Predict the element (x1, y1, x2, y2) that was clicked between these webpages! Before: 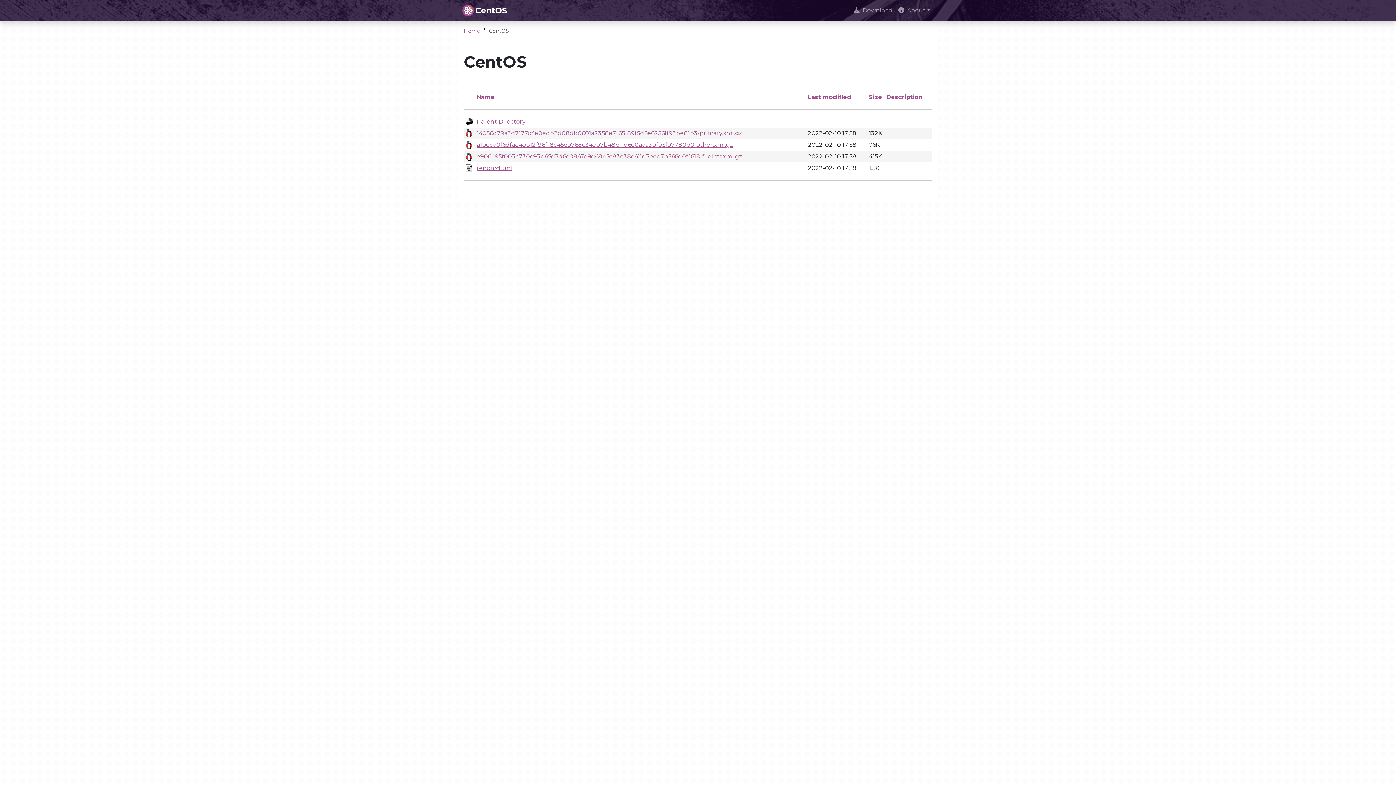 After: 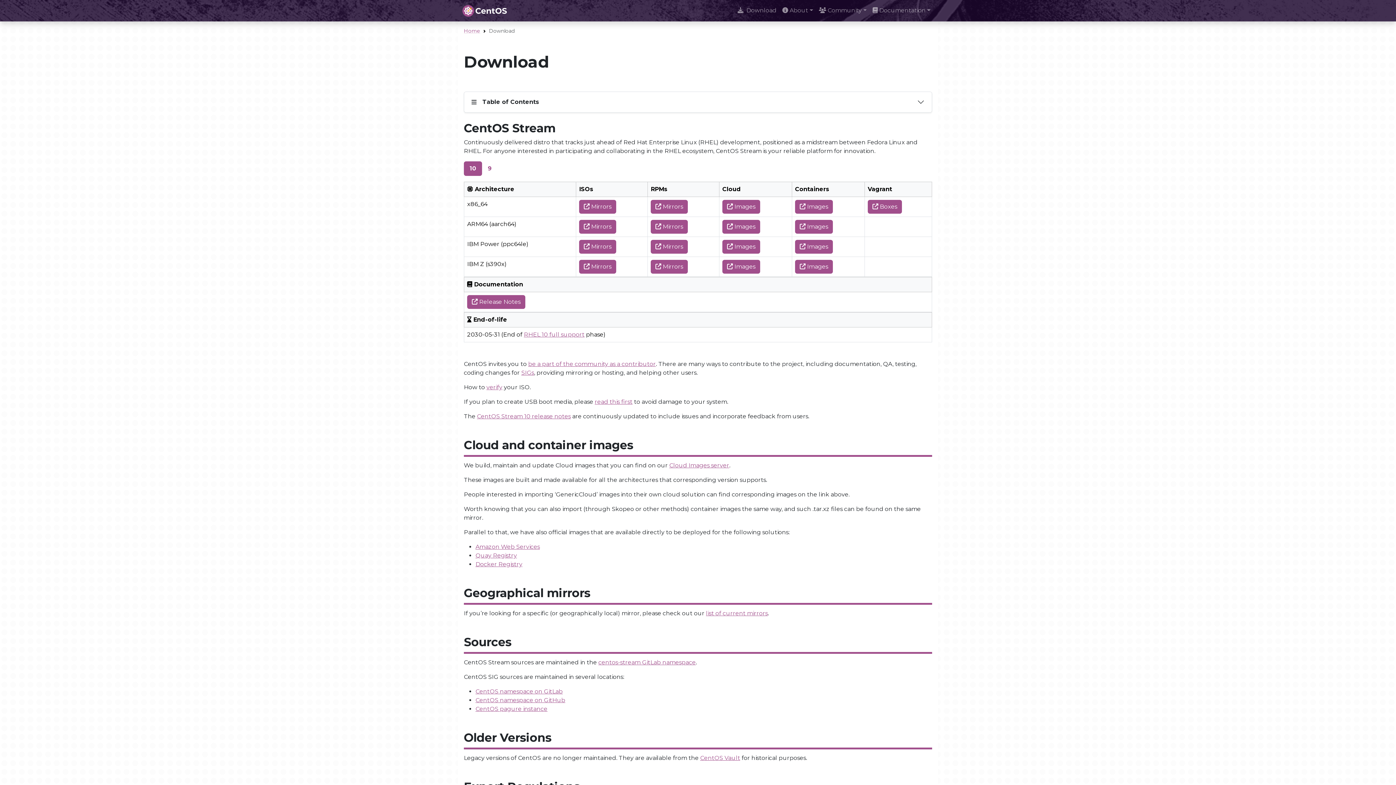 Action: bbox: (851, 3, 895, 17) label: Download